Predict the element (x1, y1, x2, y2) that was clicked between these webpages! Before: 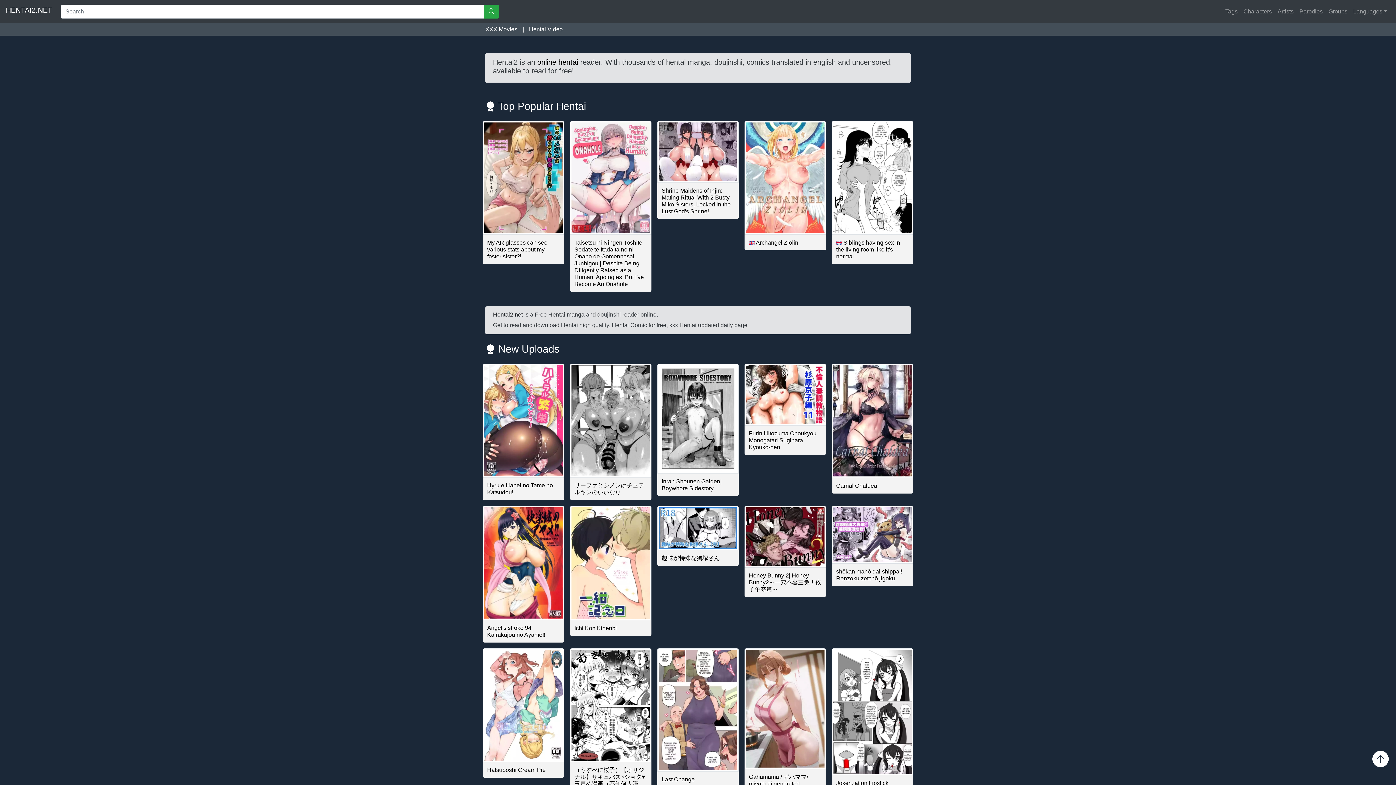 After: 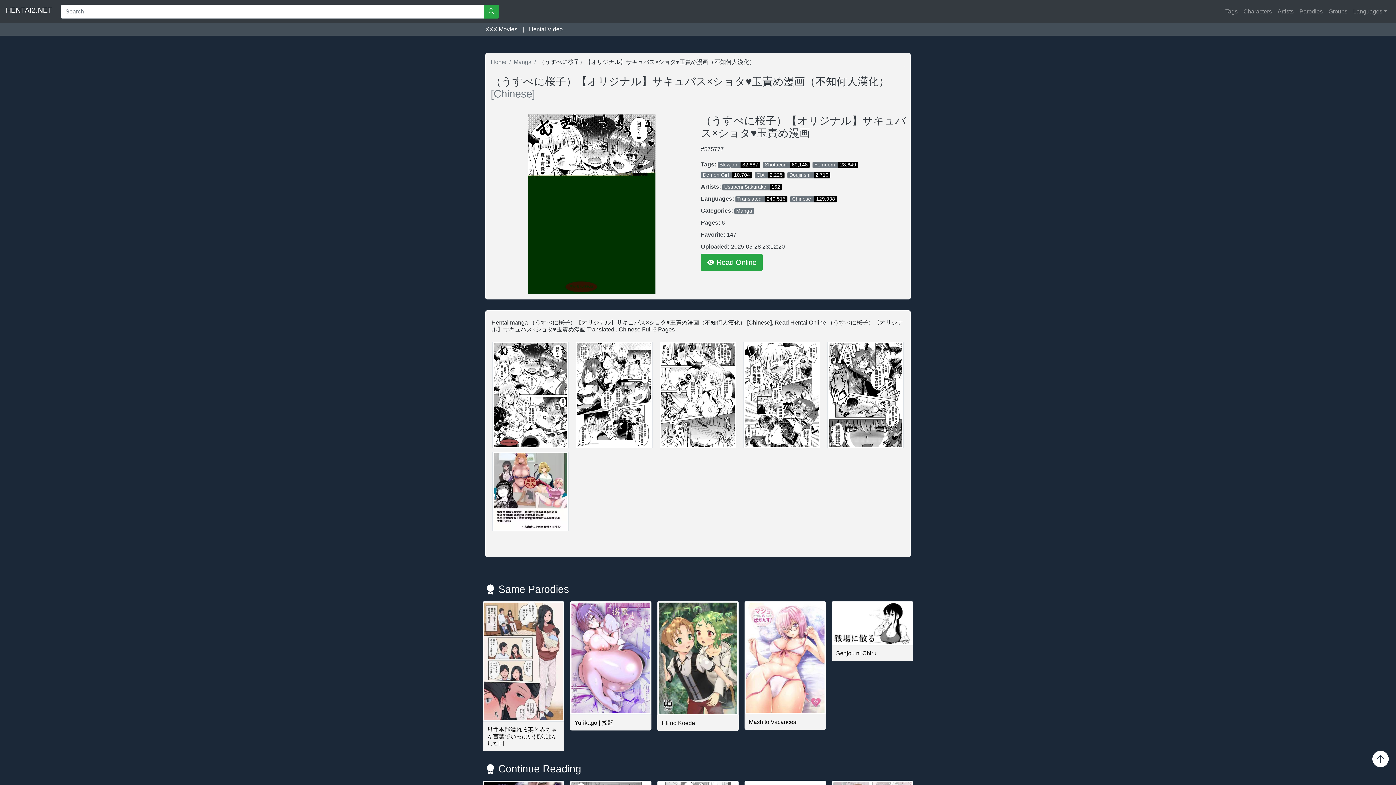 Action: label: （うすべに桜子）【オリジナル】サキュバス×ショタ♥玉責め漫画（不知何人漢化） bbox: (570, 702, 651, 798)